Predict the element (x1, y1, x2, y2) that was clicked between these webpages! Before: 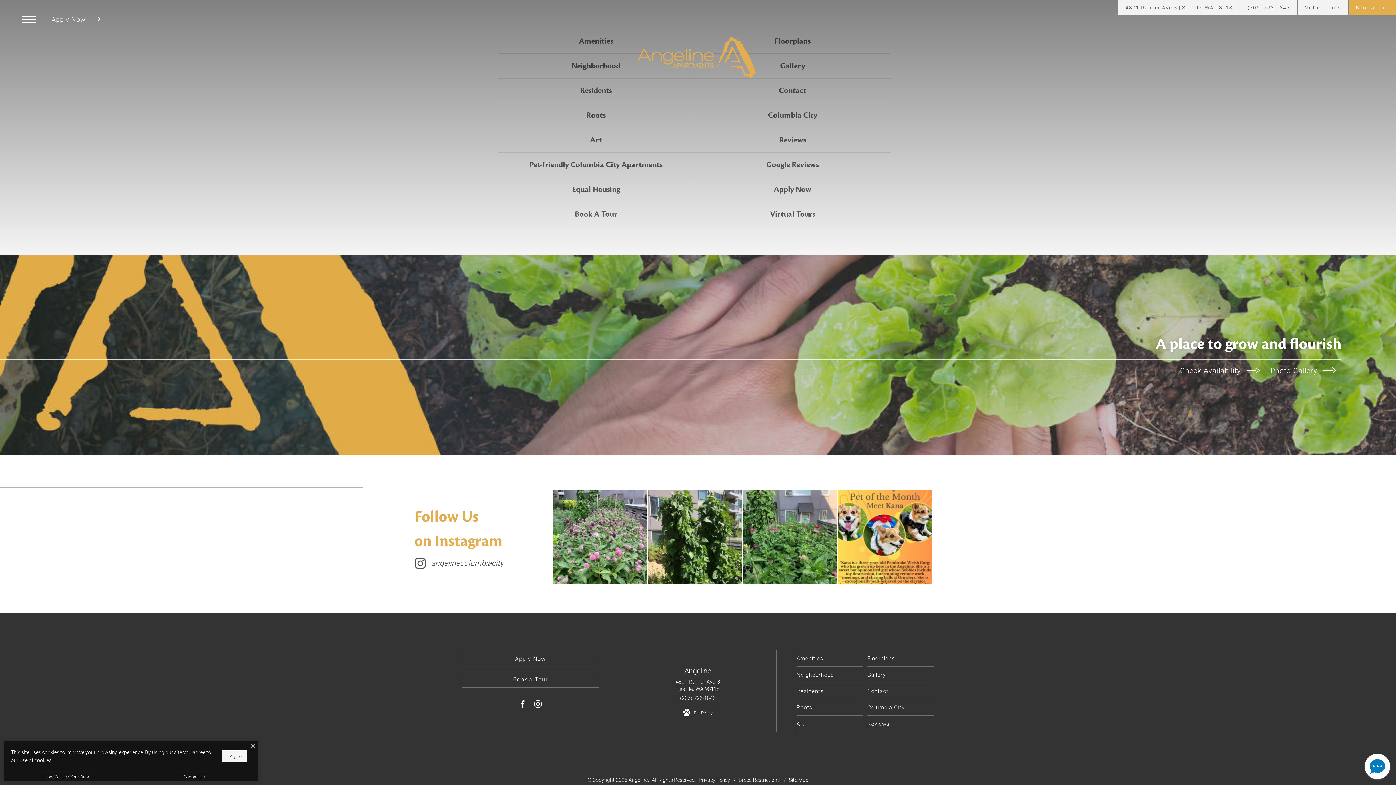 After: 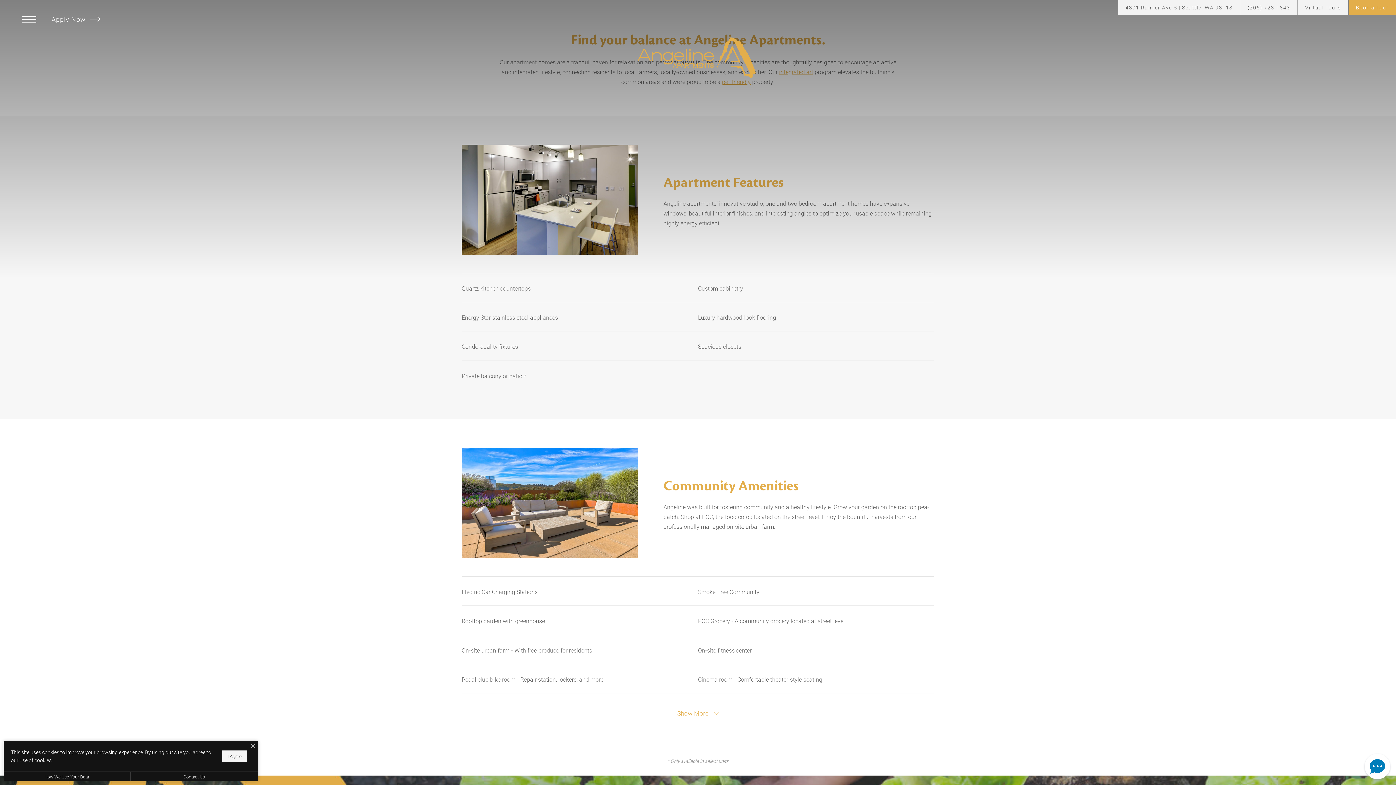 Action: label: Amenities bbox: (796, 650, 863, 666)